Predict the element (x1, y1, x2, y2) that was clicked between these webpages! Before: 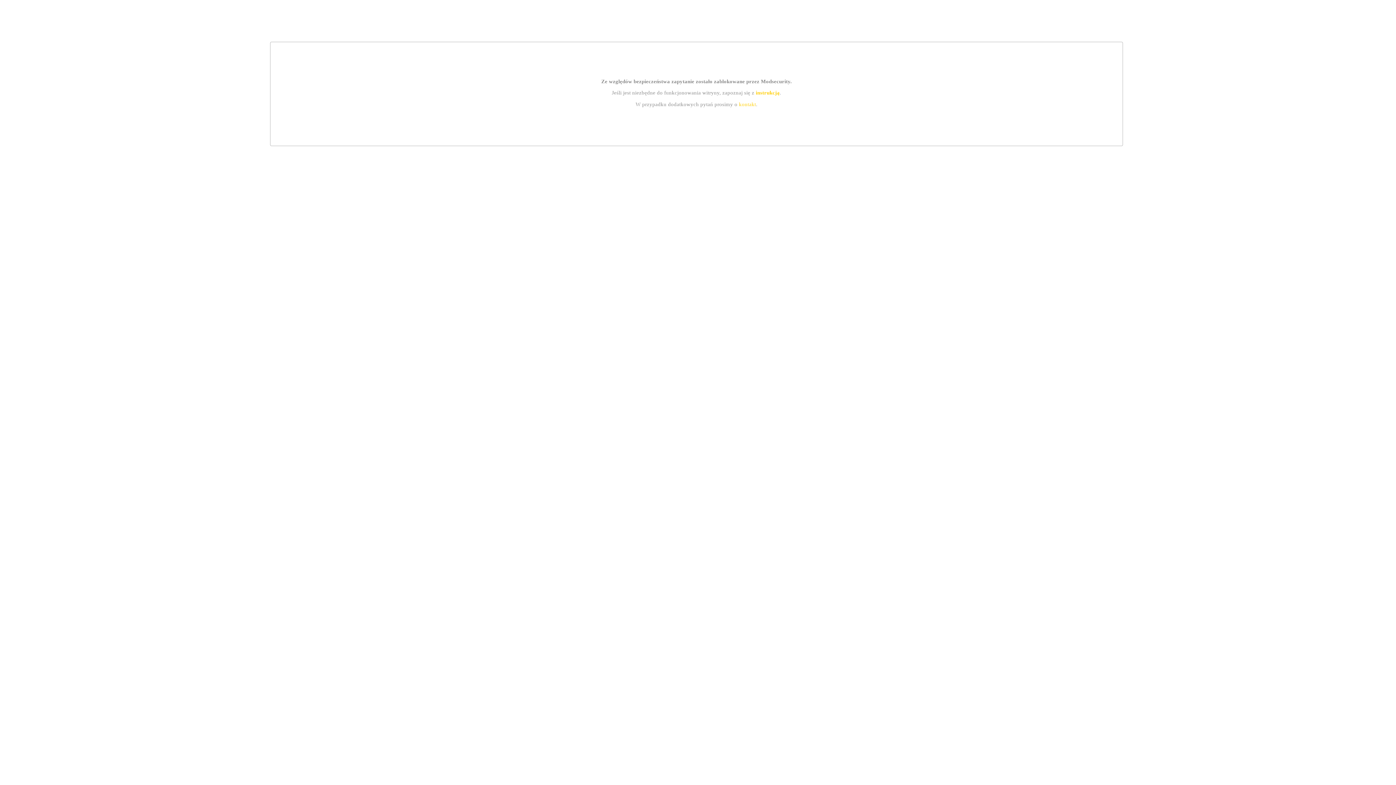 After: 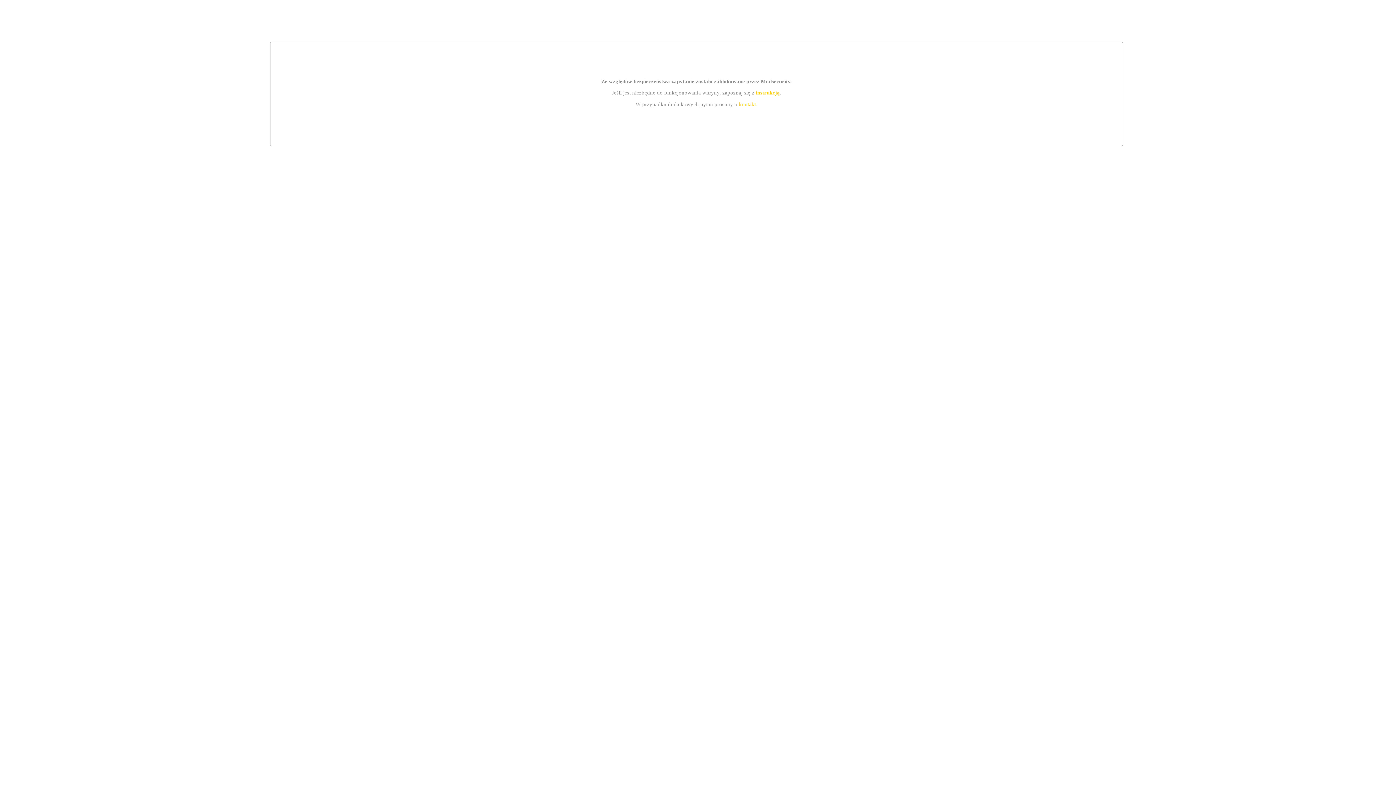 Action: label: kontakt bbox: (739, 101, 756, 107)